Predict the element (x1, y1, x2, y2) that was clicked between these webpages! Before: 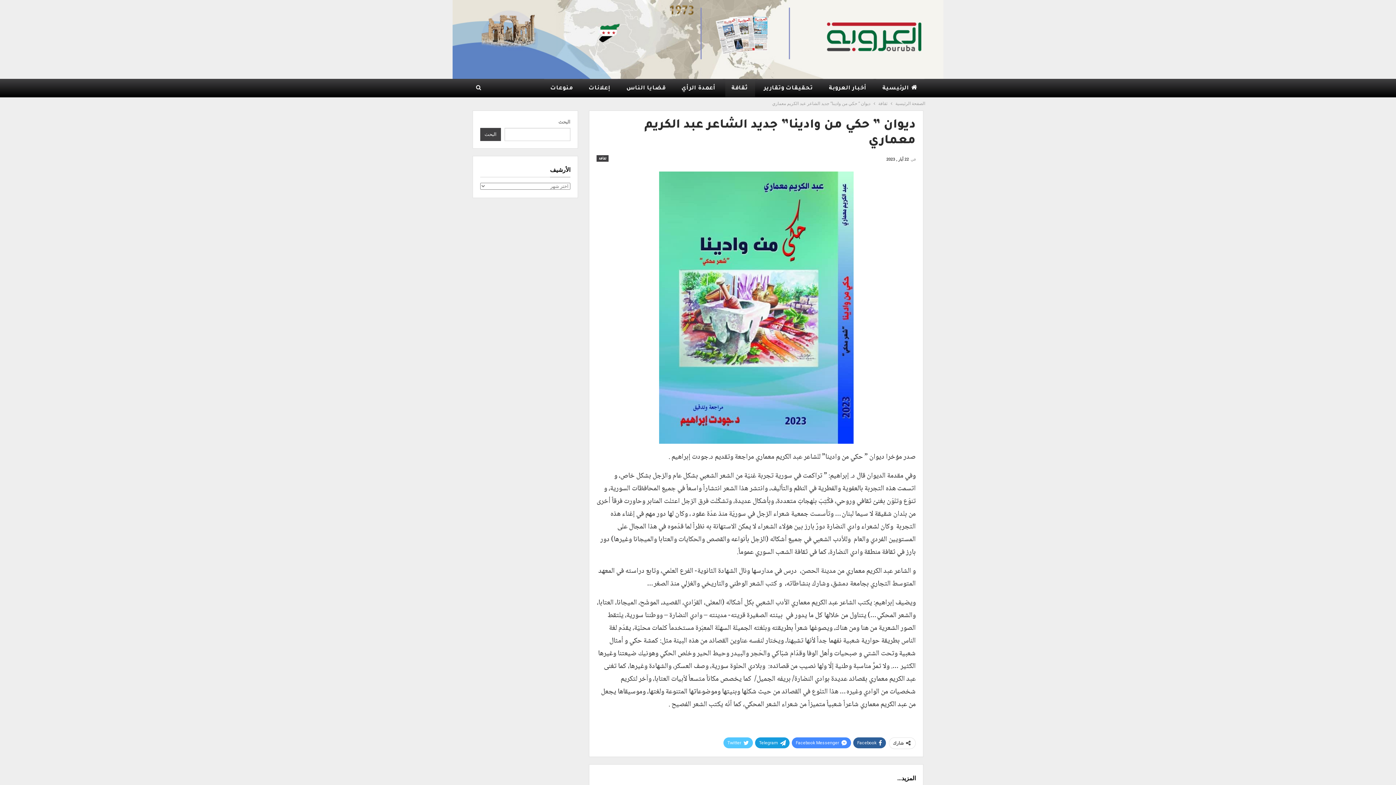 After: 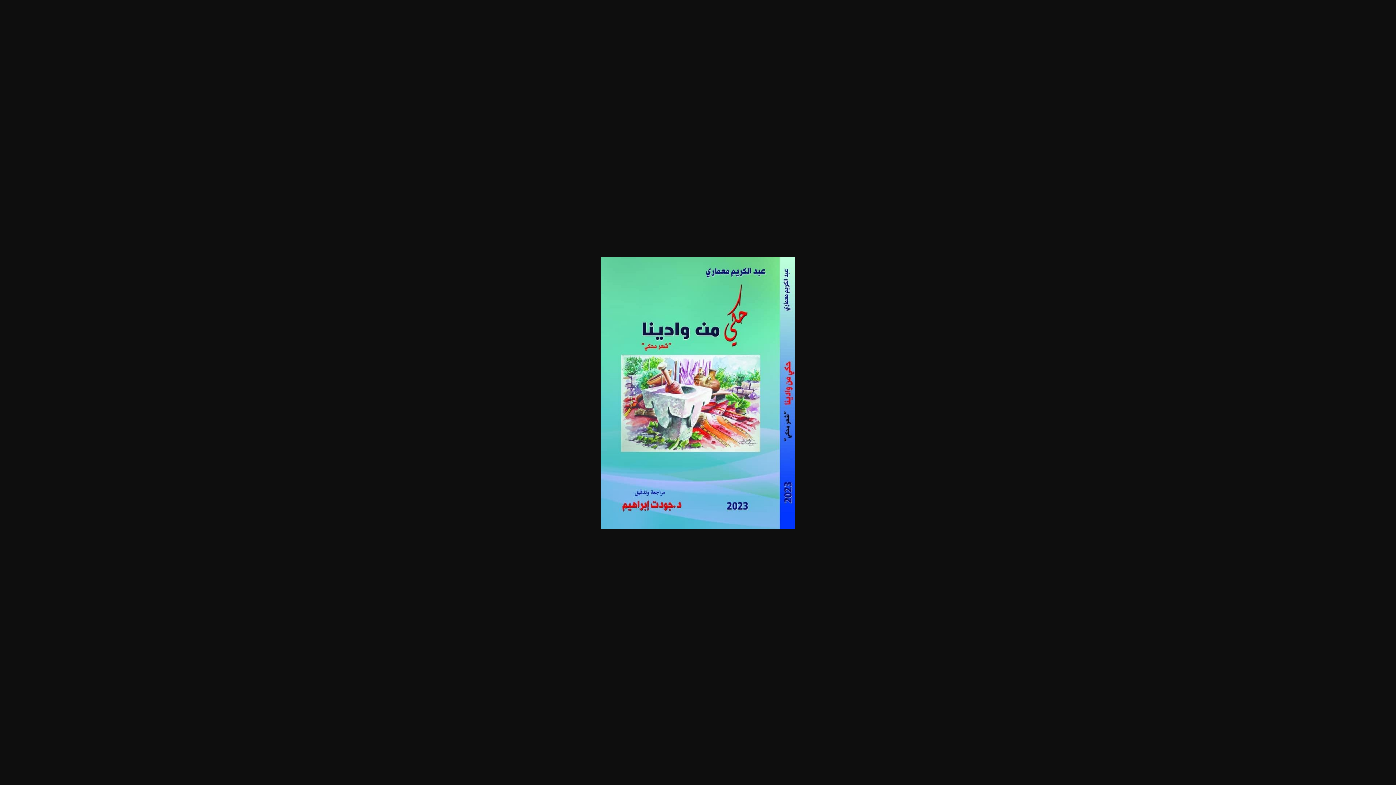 Action: bbox: (659, 304, 853, 310)